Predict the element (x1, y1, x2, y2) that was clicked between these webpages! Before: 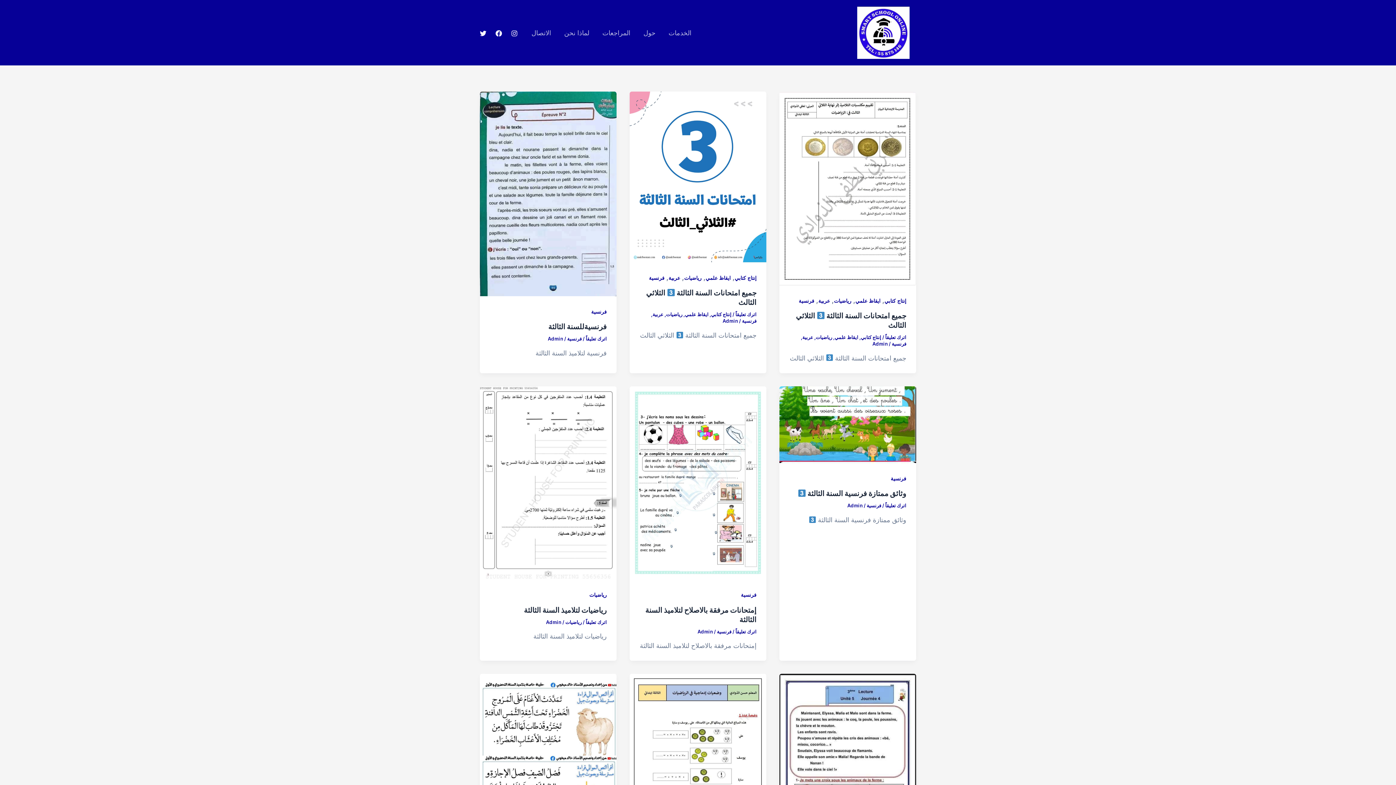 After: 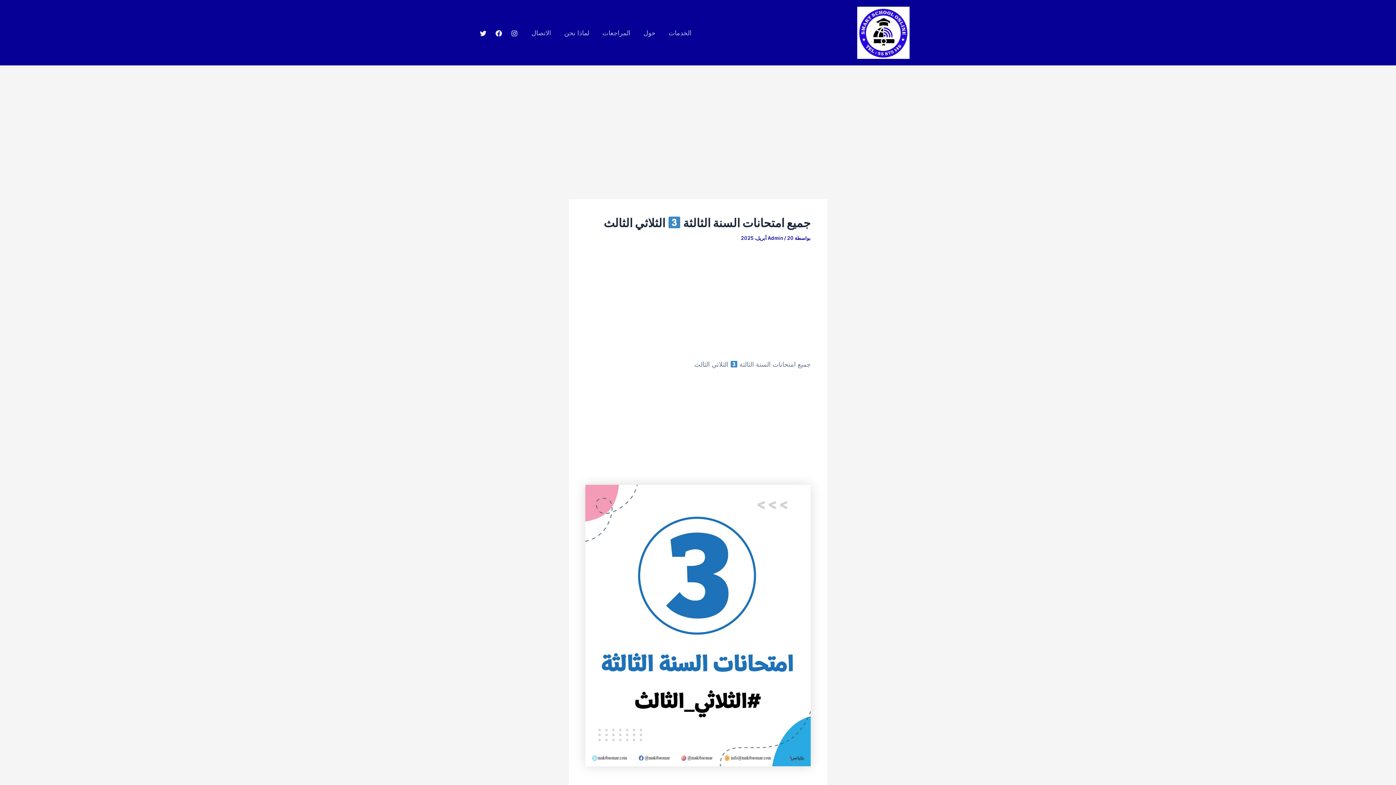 Action: bbox: (629, 172, 766, 180)